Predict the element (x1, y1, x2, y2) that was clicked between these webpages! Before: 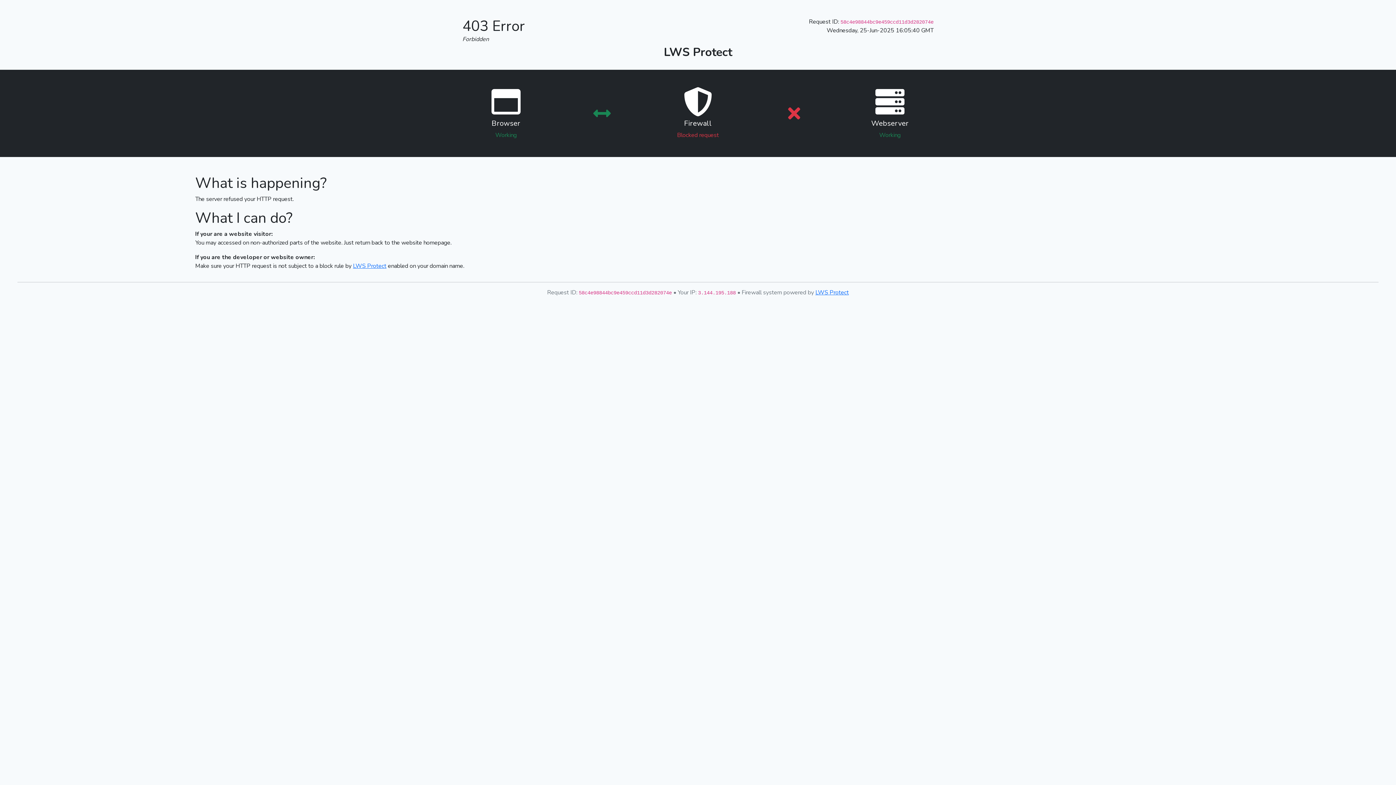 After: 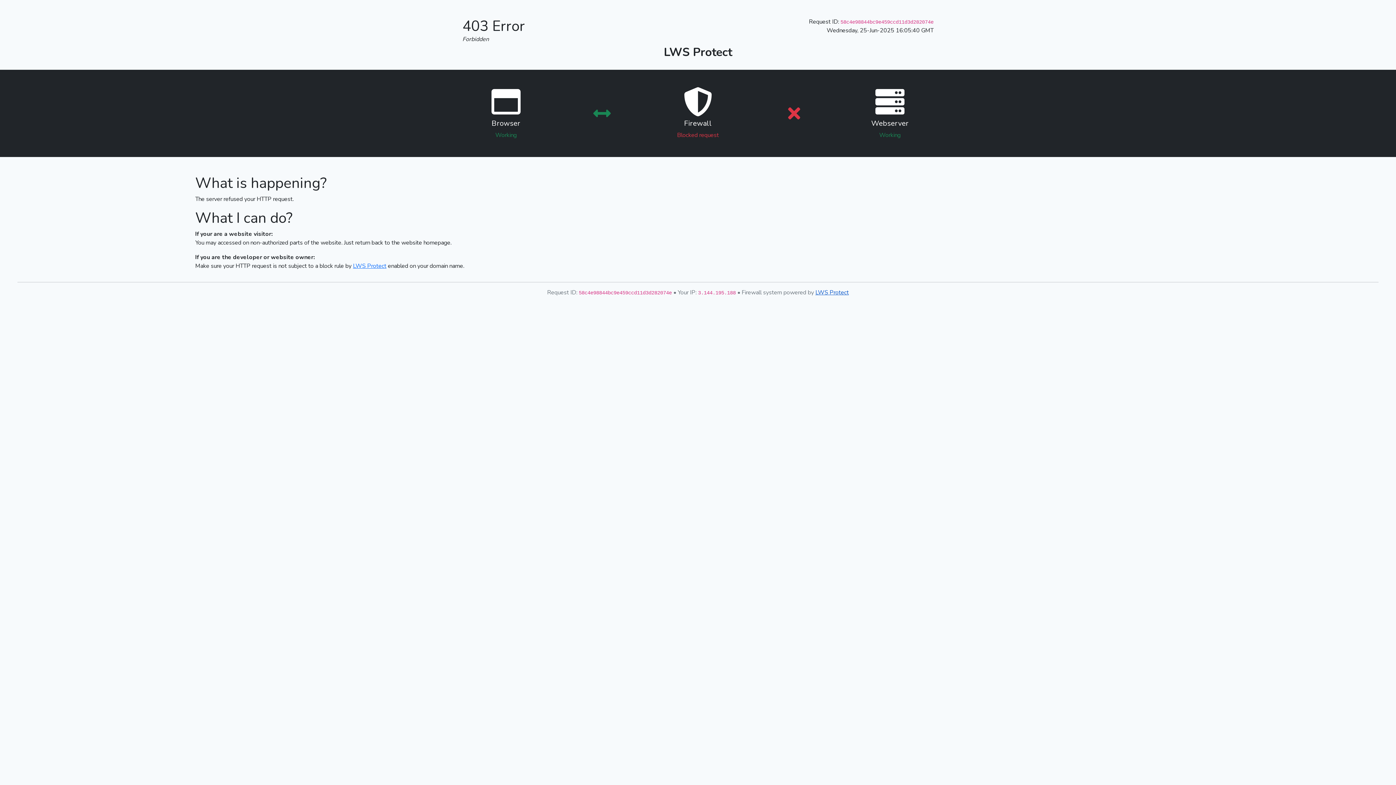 Action: label: LWS Protect bbox: (815, 288, 849, 296)